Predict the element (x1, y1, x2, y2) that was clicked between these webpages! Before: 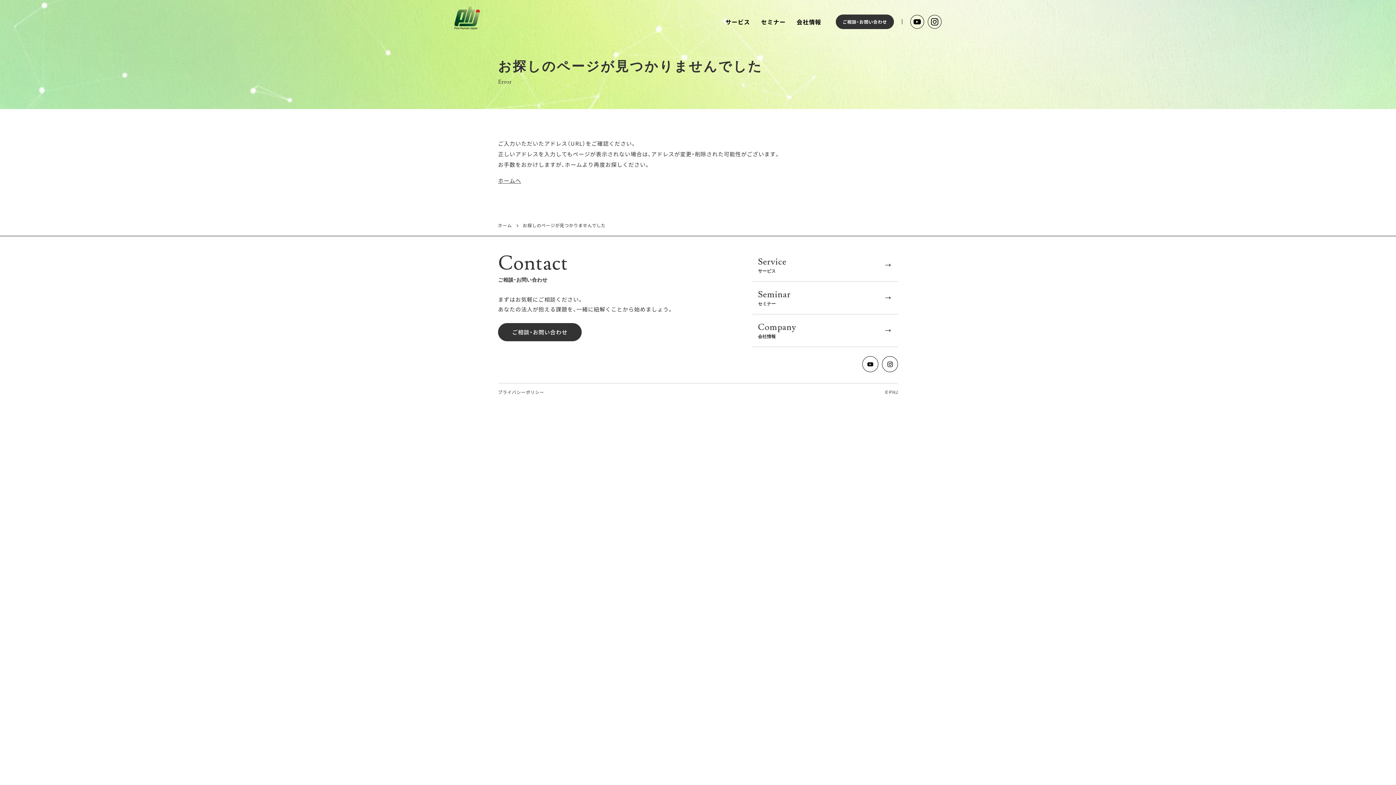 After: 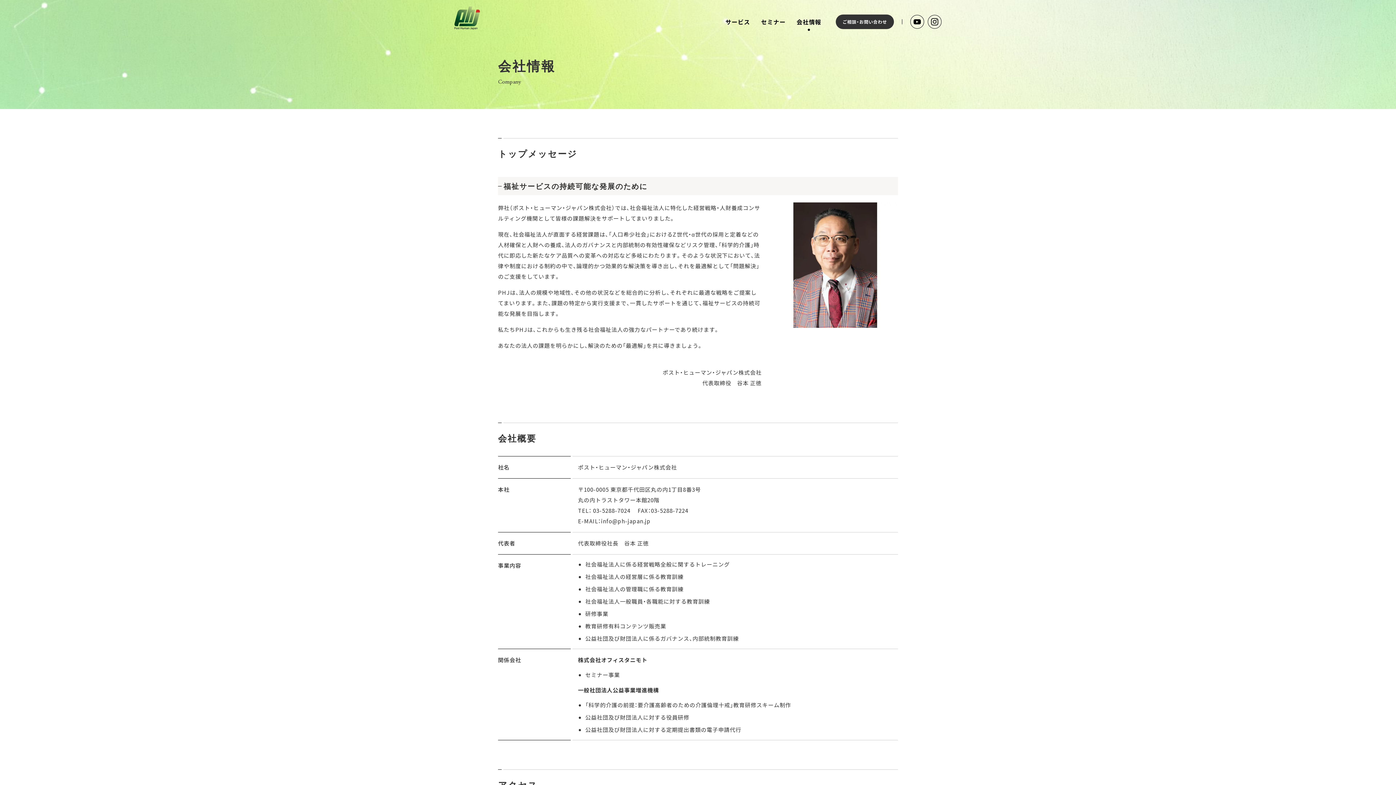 Action: bbox: (796, 12, 821, 30) label: 会社情報